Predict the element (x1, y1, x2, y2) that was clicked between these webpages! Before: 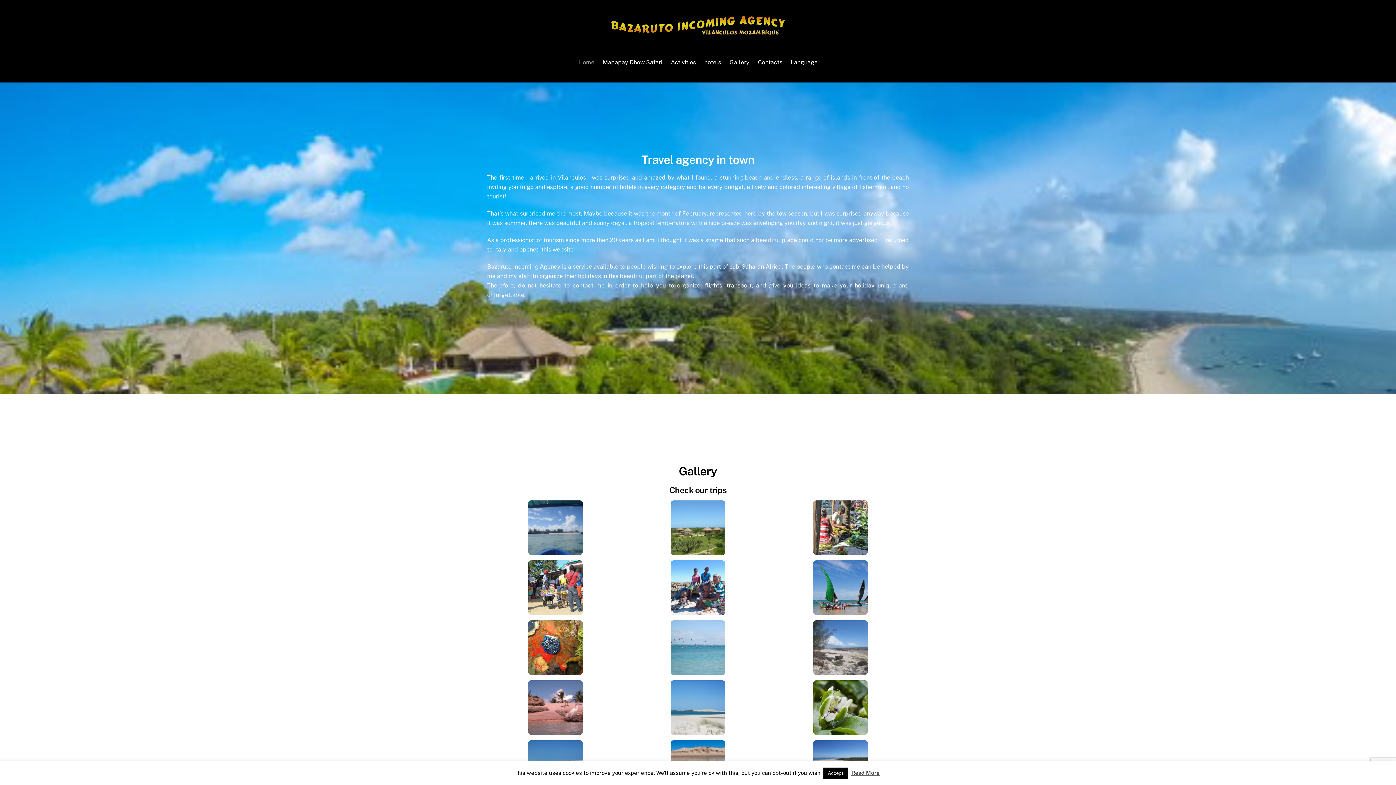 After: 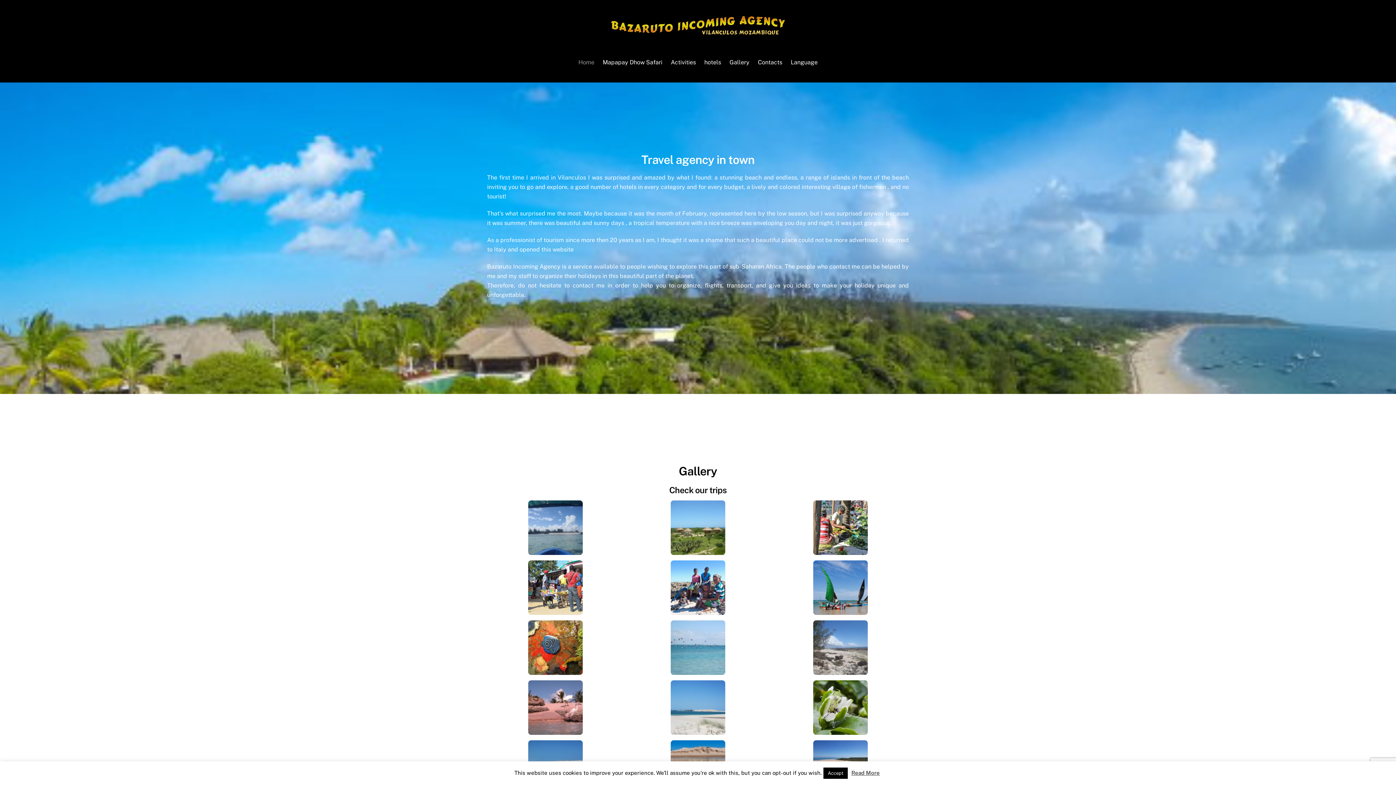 Action: label: Read More bbox: (851, 770, 880, 776)